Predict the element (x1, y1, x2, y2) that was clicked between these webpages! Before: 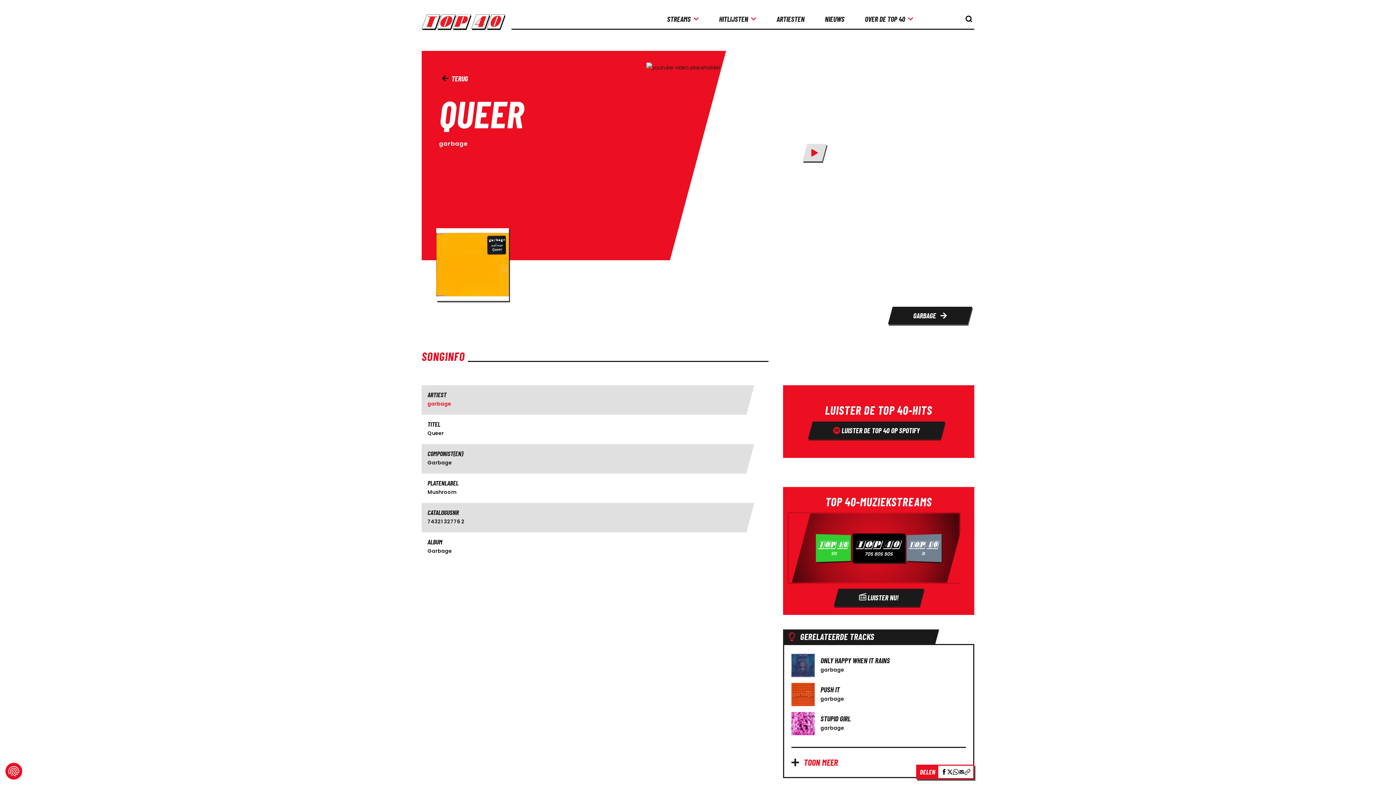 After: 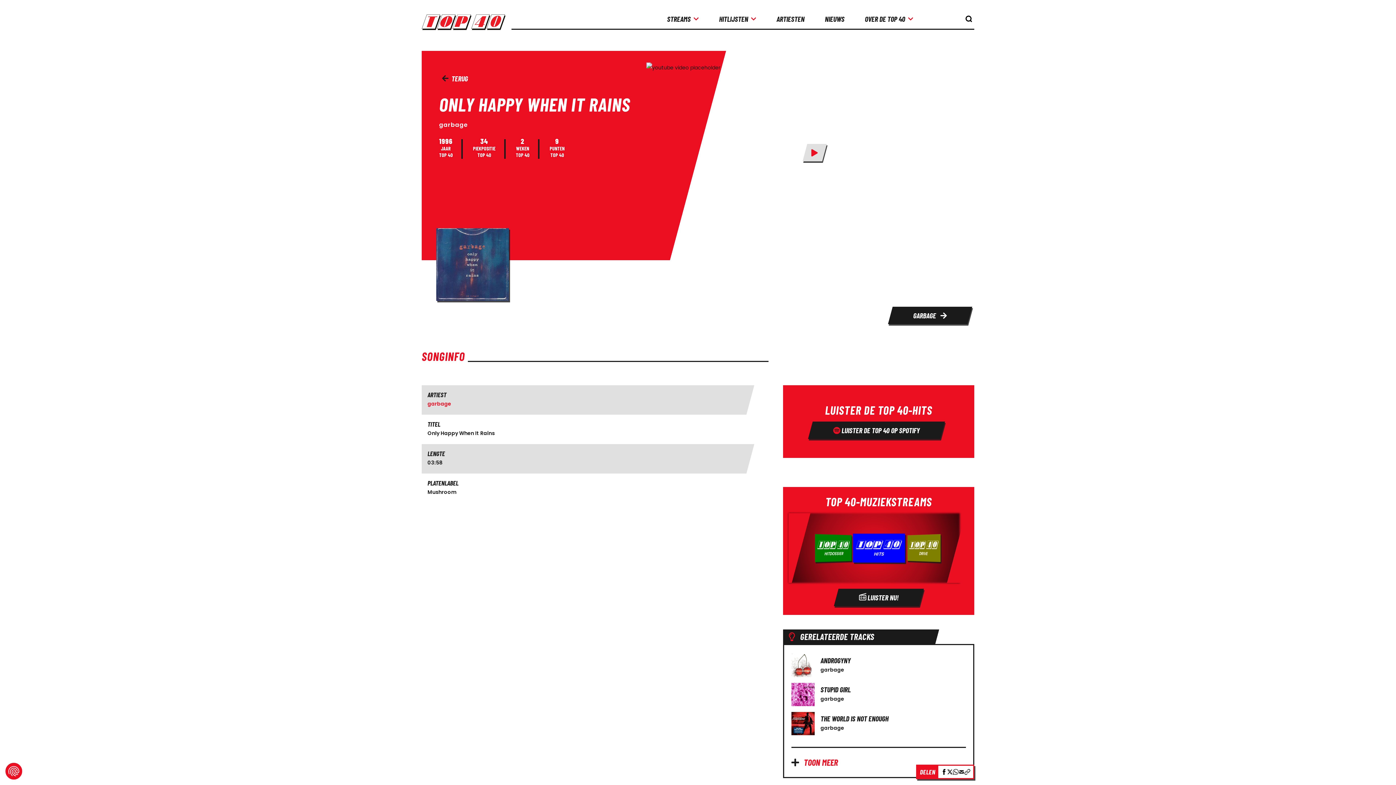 Action: bbox: (791, 654, 966, 677) label: ONLY HAPPY WHEN IT RAINS

garbage